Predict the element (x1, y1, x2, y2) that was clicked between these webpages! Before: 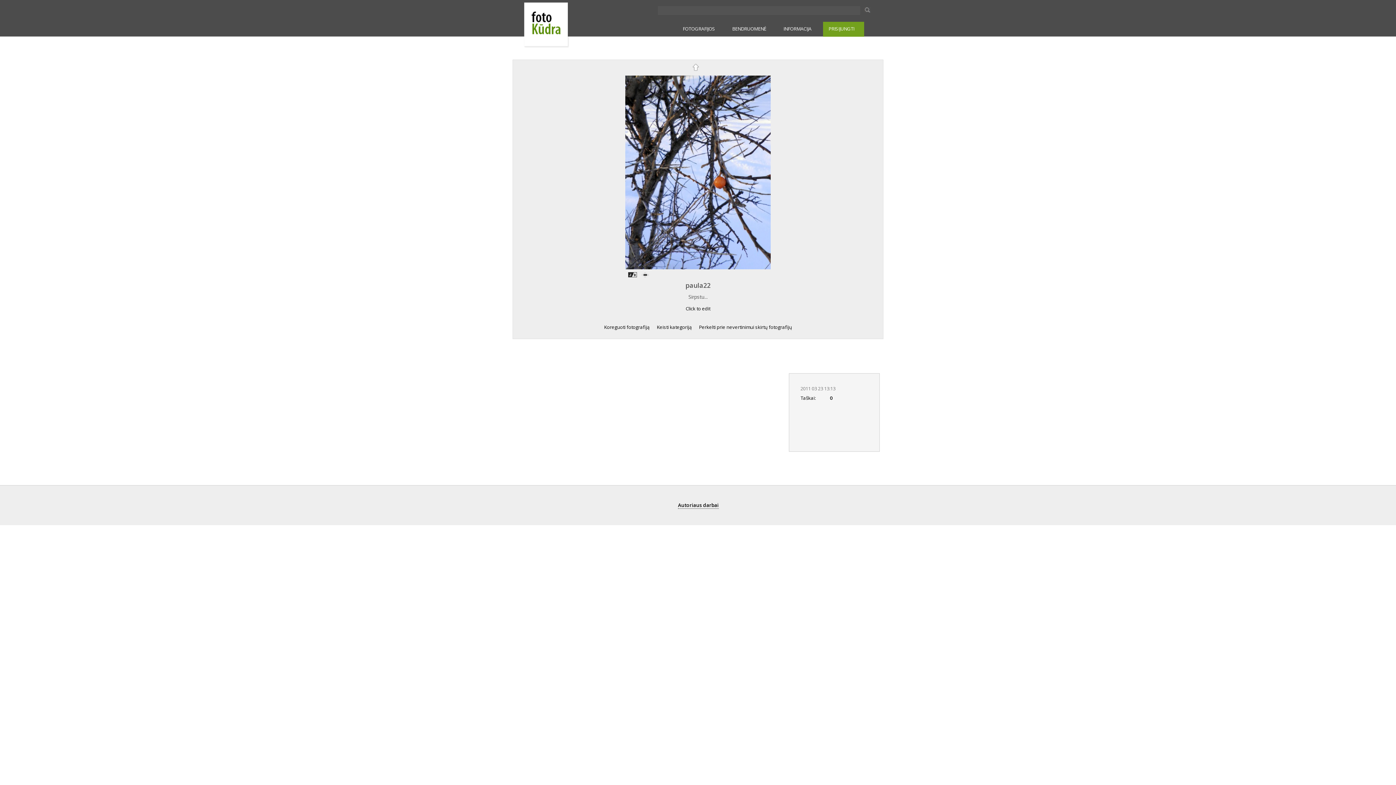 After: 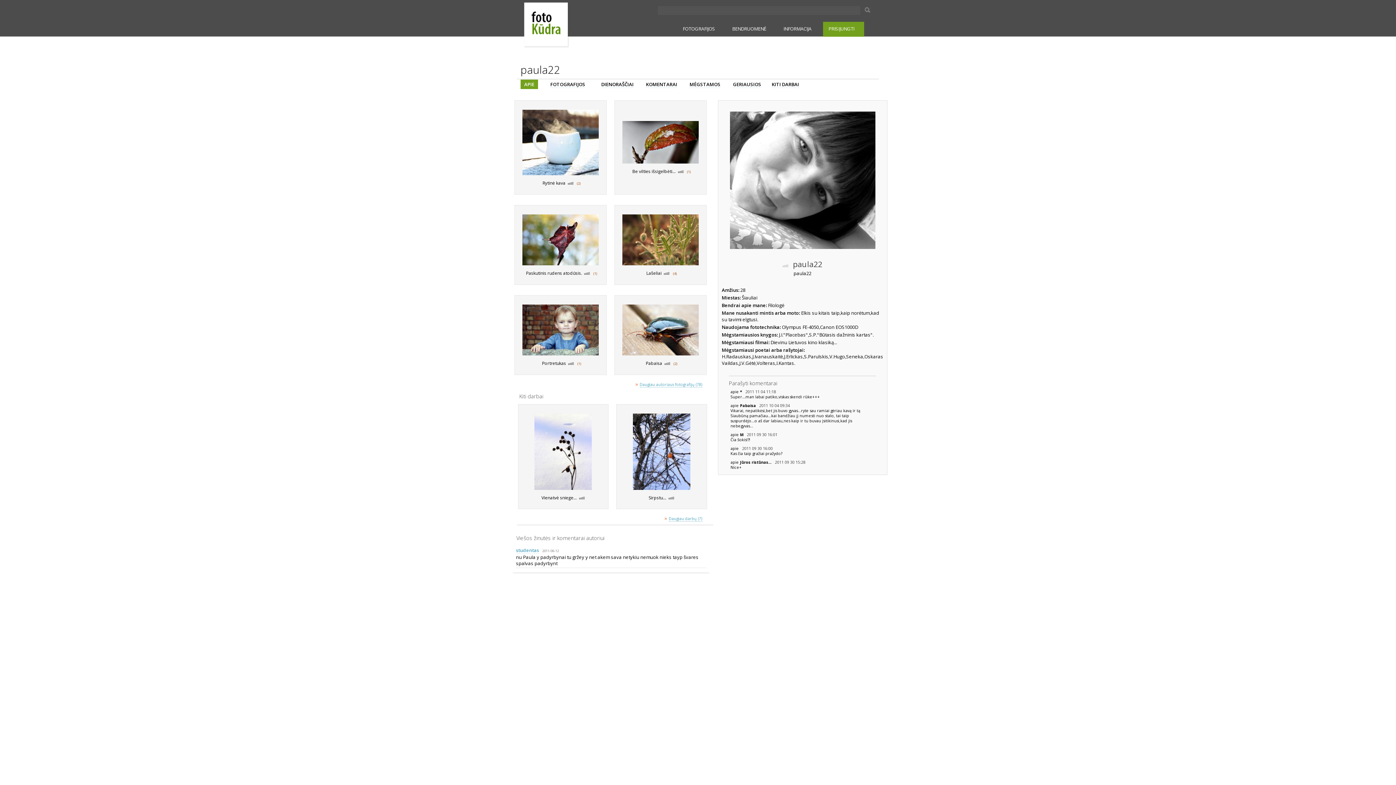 Action: bbox: (685, 281, 710, 289) label: paula22